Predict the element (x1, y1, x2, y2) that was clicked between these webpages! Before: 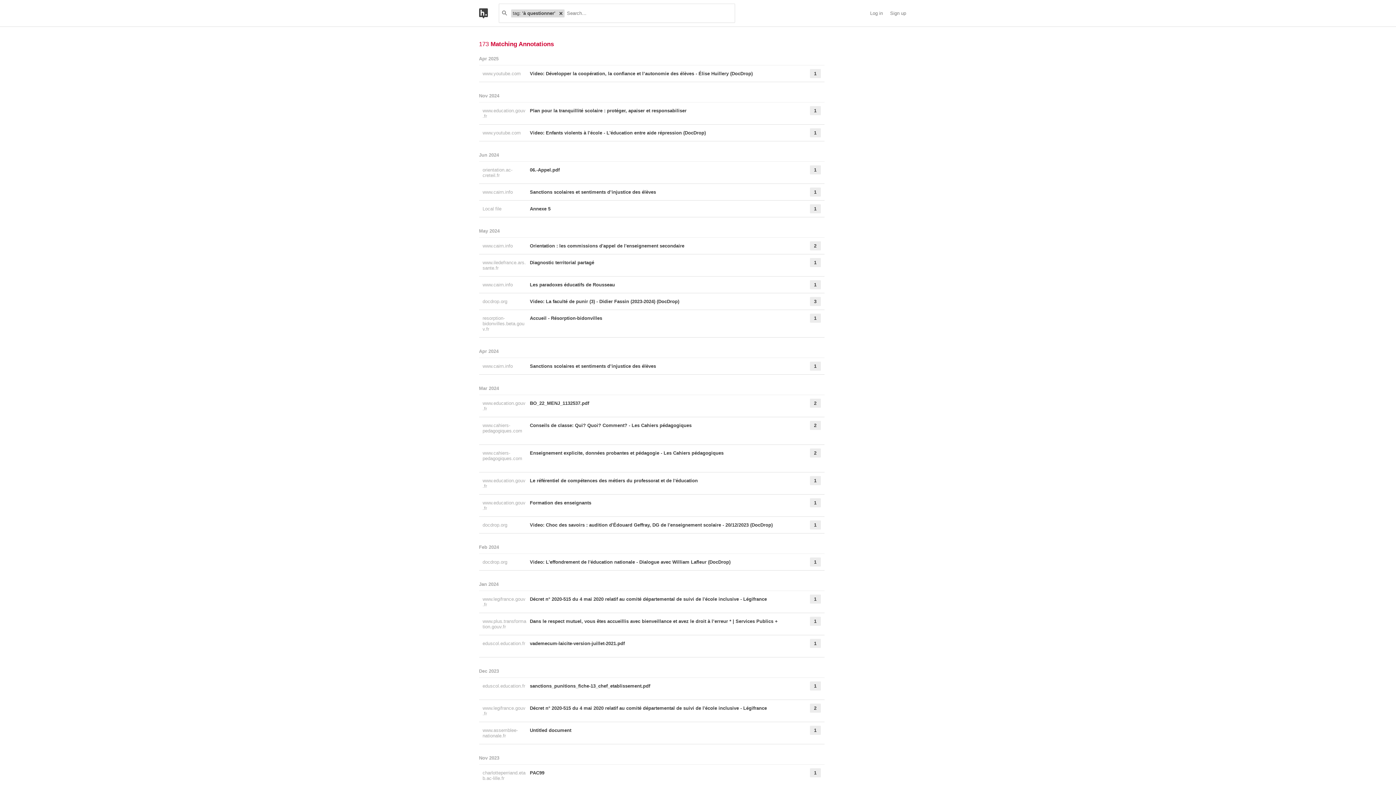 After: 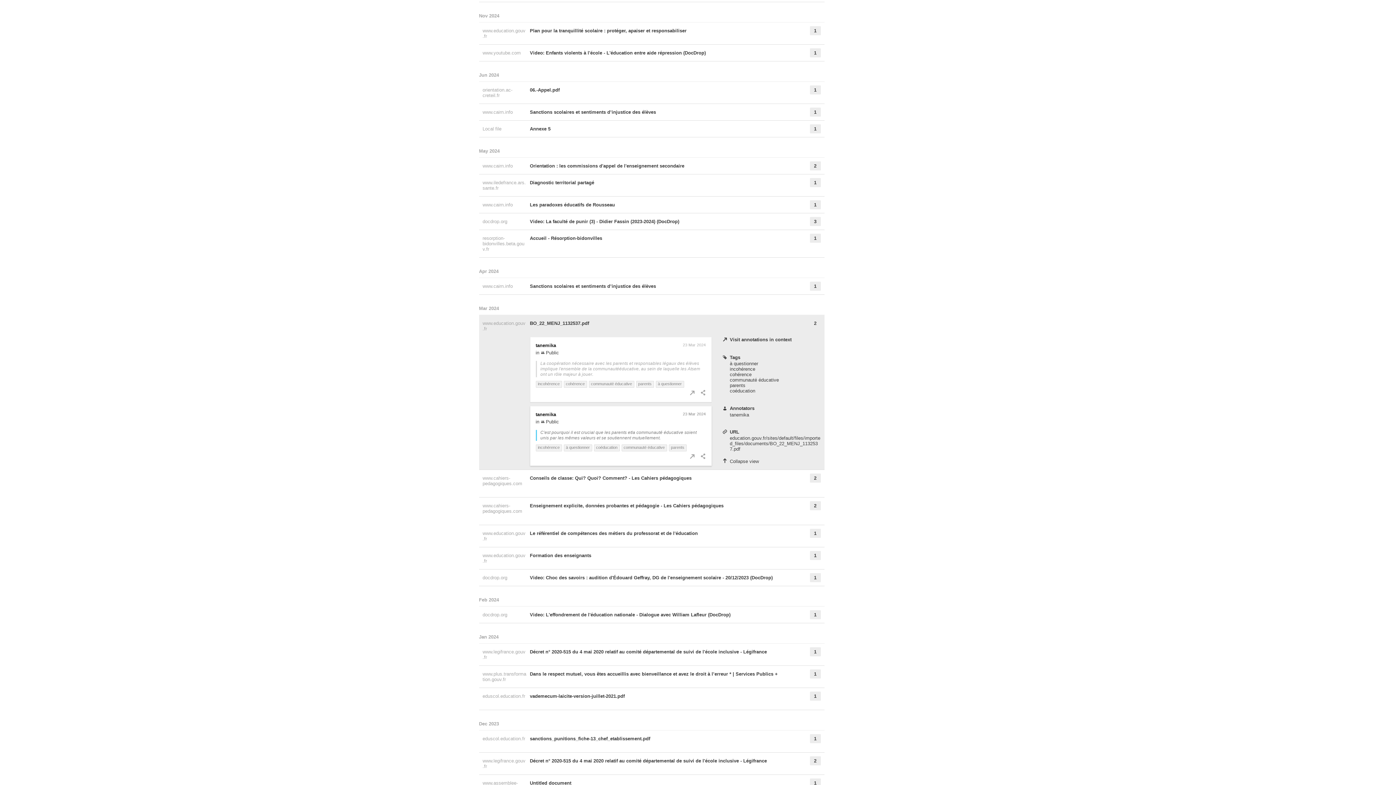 Action: label: BO_22_MENJ_1132537.pdf bbox: (530, 398, 791, 413)